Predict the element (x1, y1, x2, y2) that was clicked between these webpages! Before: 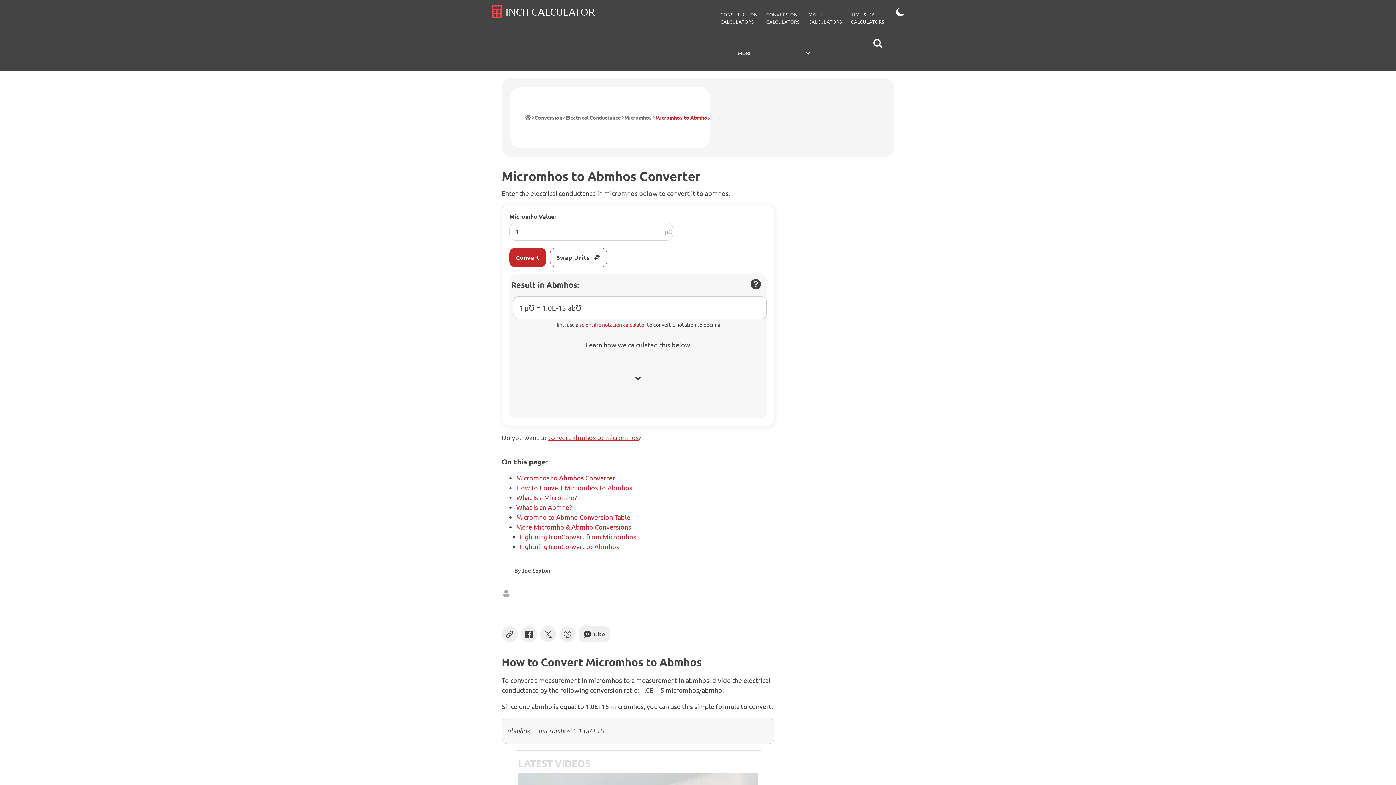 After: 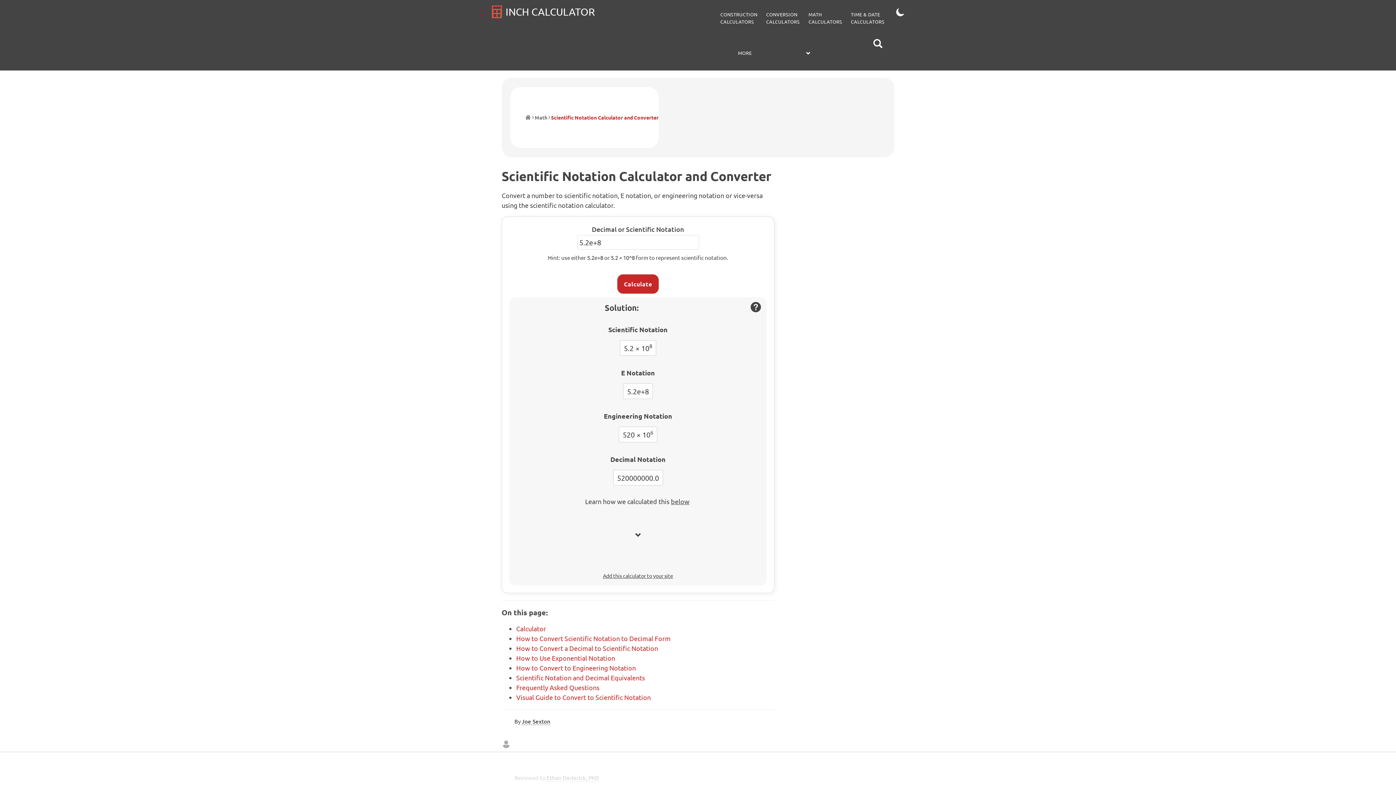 Action: label: scientific notation calculator bbox: (579, 321, 646, 327)